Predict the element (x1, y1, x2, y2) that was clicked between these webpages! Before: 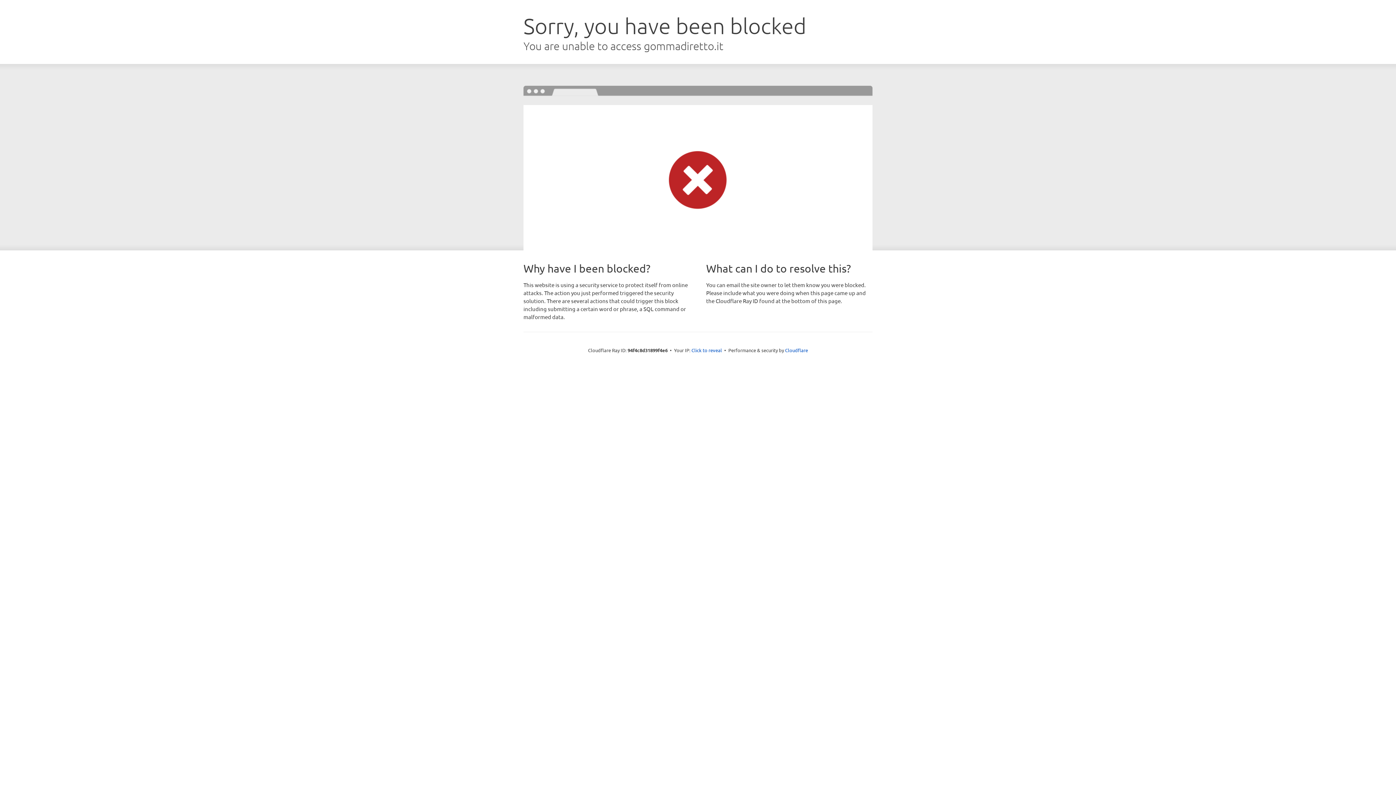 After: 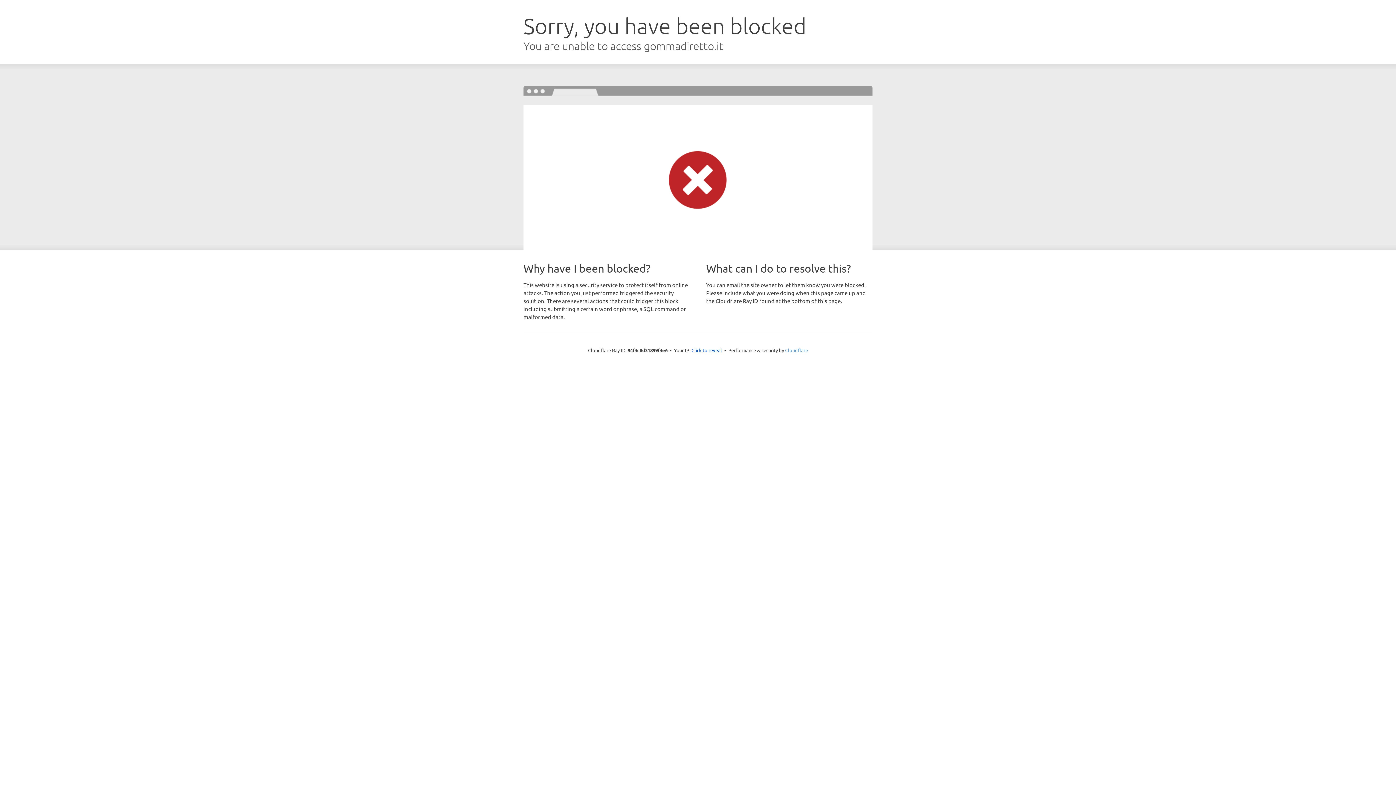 Action: bbox: (785, 347, 808, 353) label: Cloudflare